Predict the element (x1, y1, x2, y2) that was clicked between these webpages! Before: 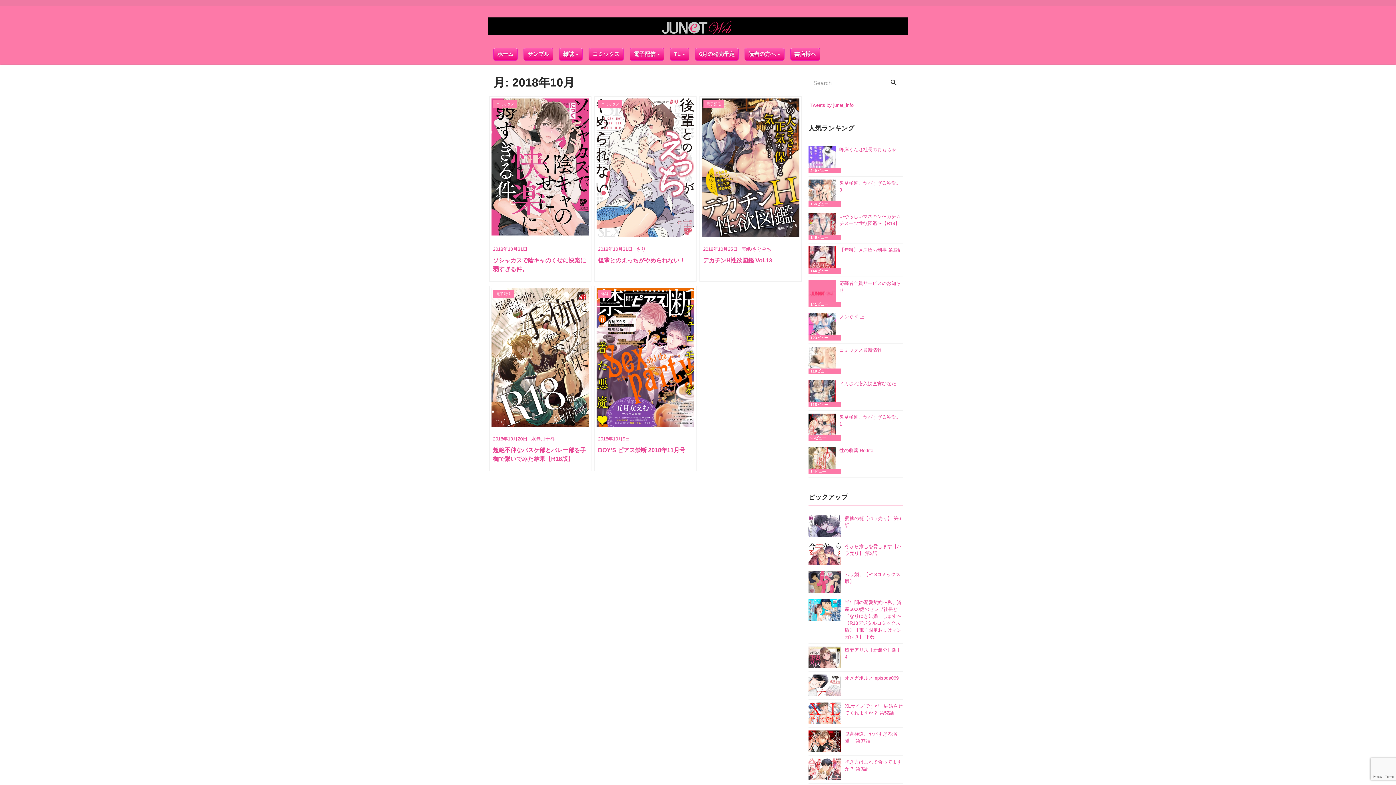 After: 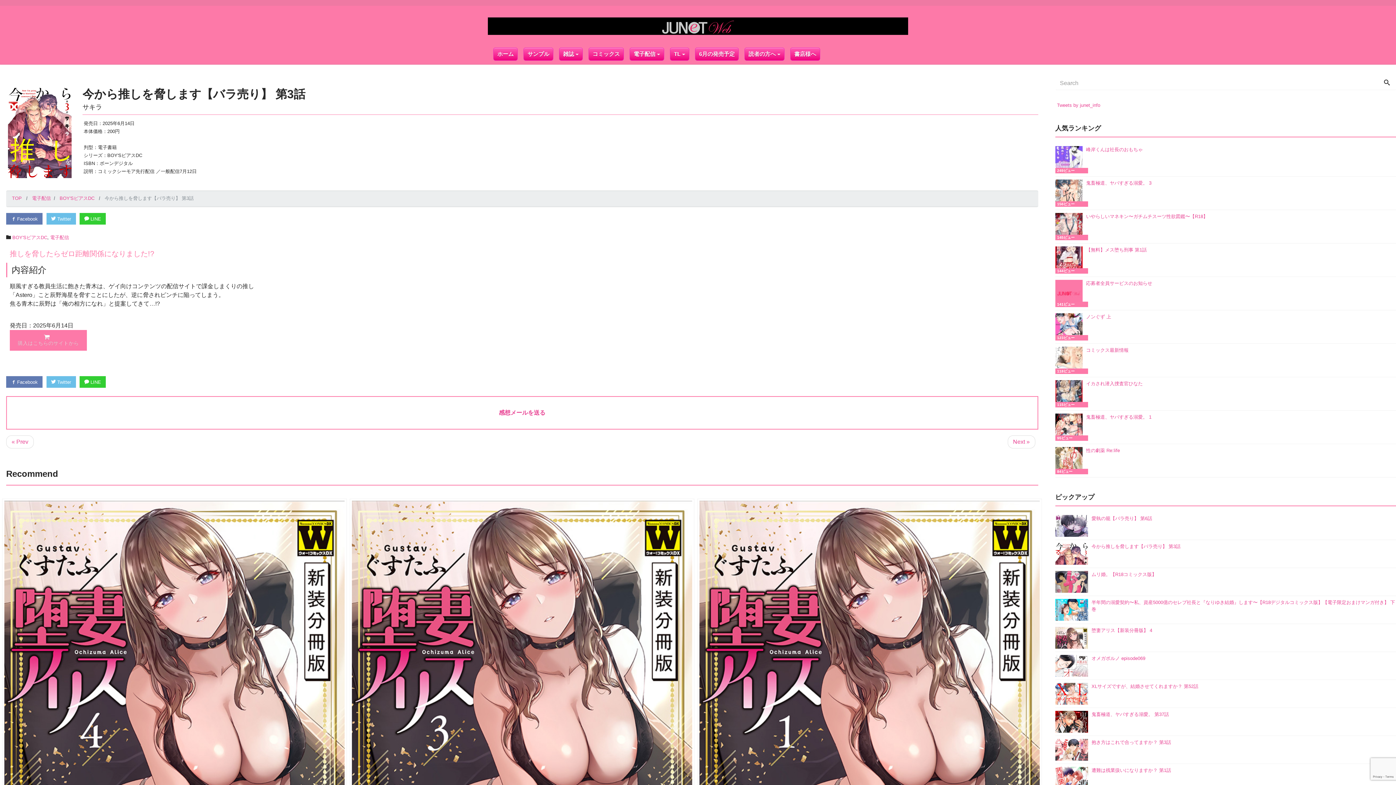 Action: bbox: (808, 540, 902, 568) label: 	今から推しを脅します【バラ売り】 第3話